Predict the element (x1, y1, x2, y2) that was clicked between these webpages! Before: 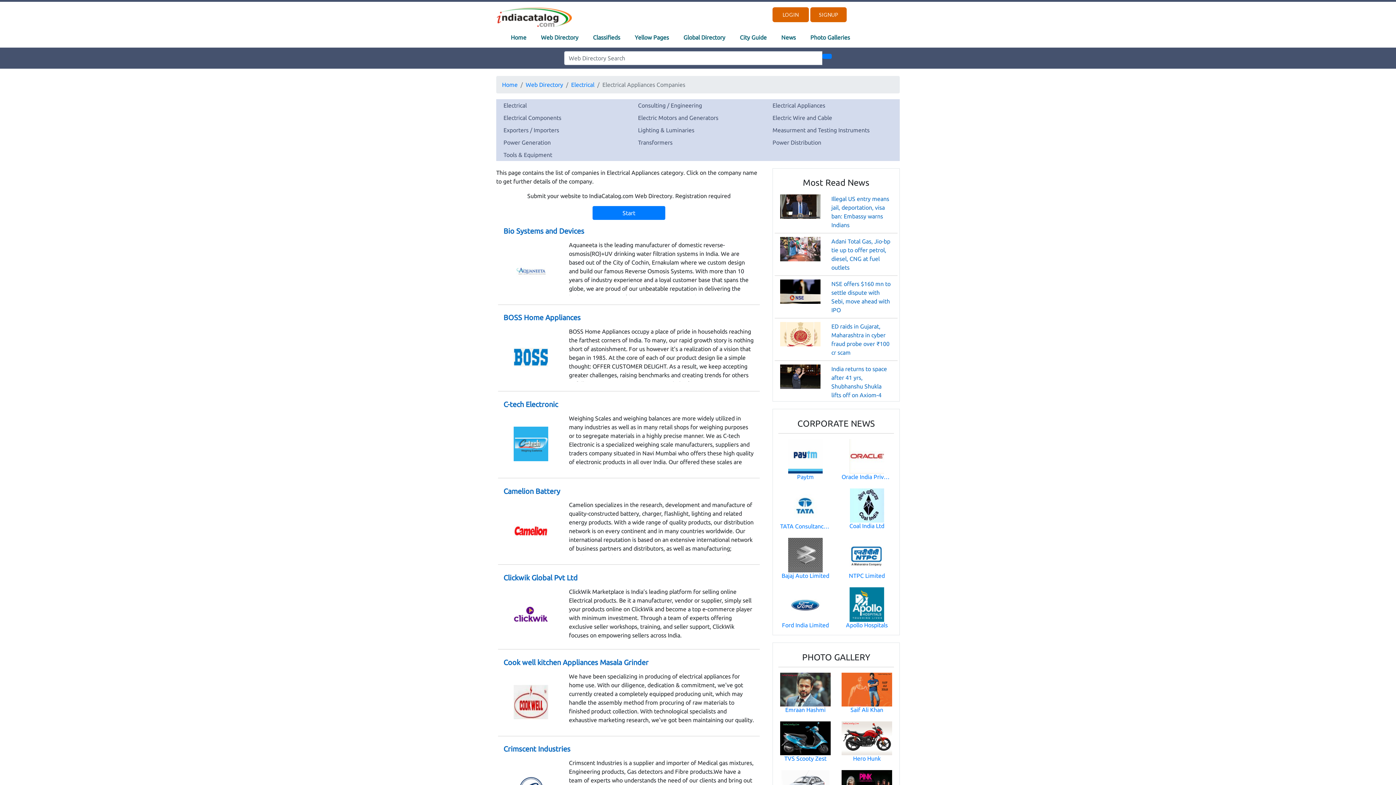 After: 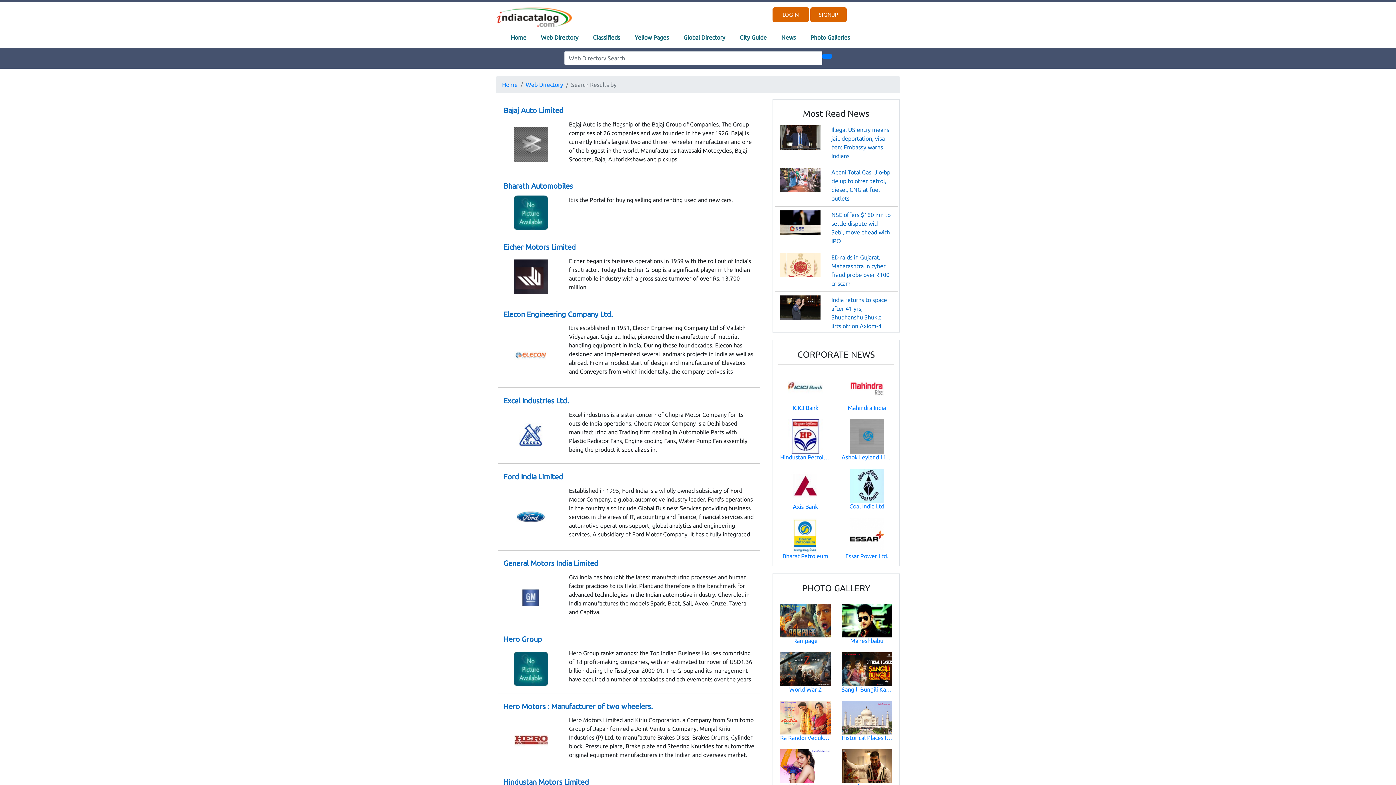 Action: bbox: (822, 53, 832, 58)